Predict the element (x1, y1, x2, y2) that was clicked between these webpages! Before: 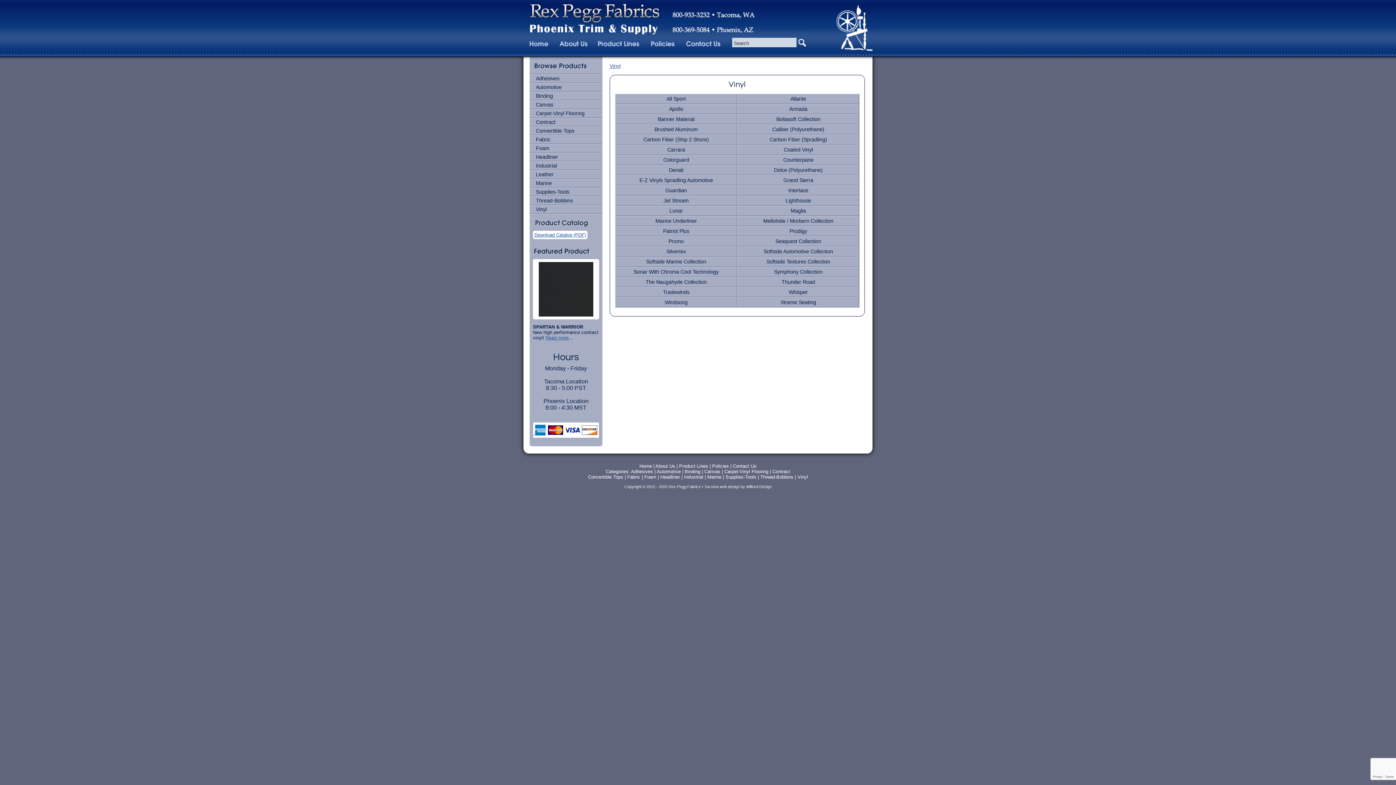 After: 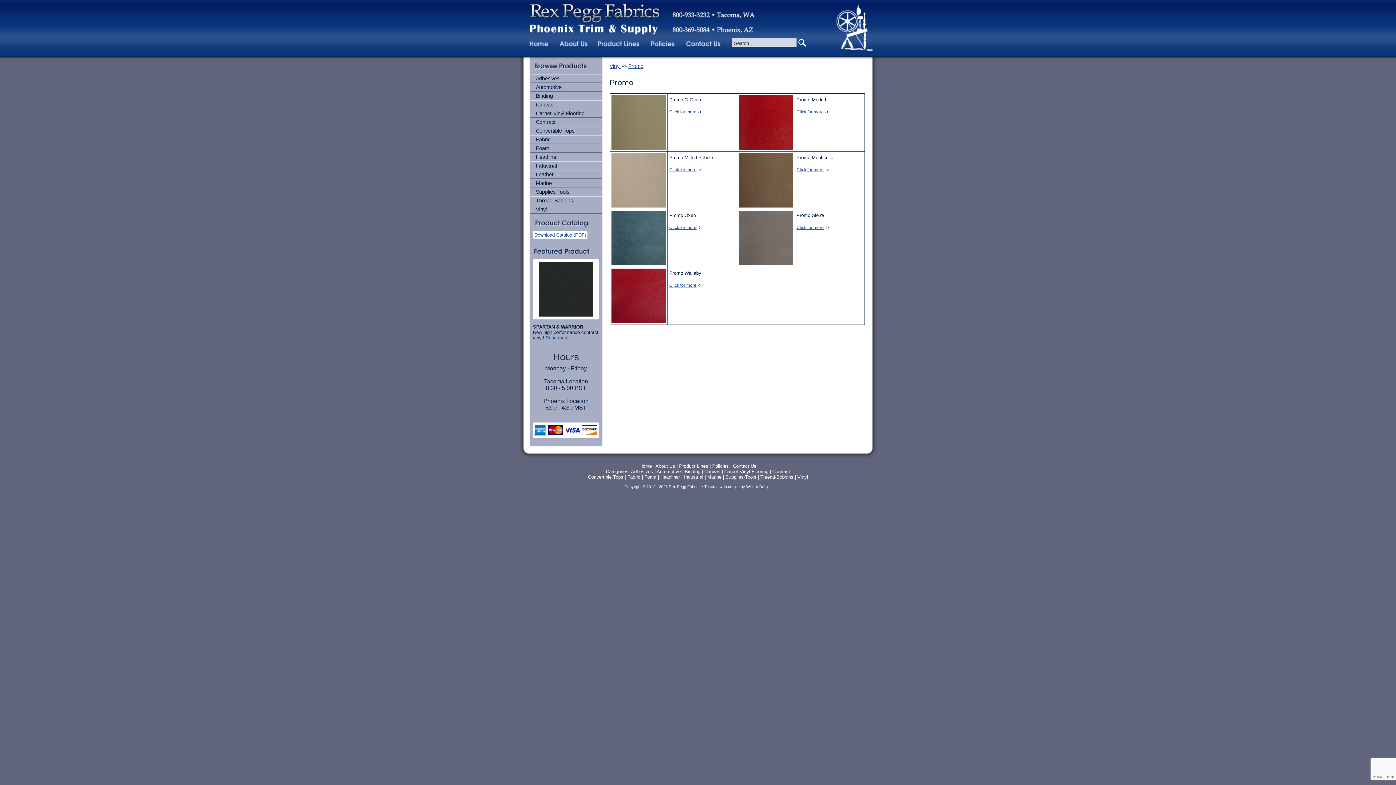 Action: bbox: (615, 236, 737, 246) label: Promo